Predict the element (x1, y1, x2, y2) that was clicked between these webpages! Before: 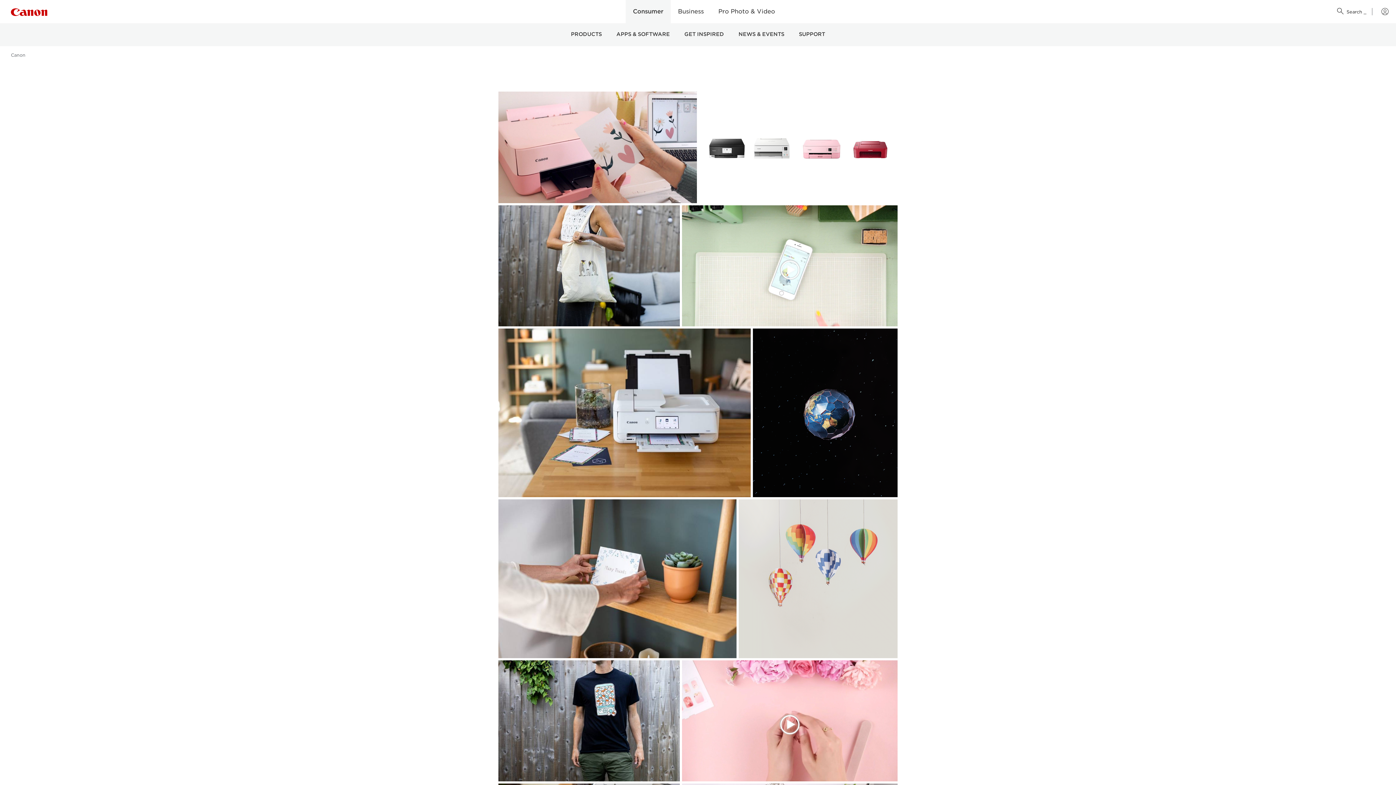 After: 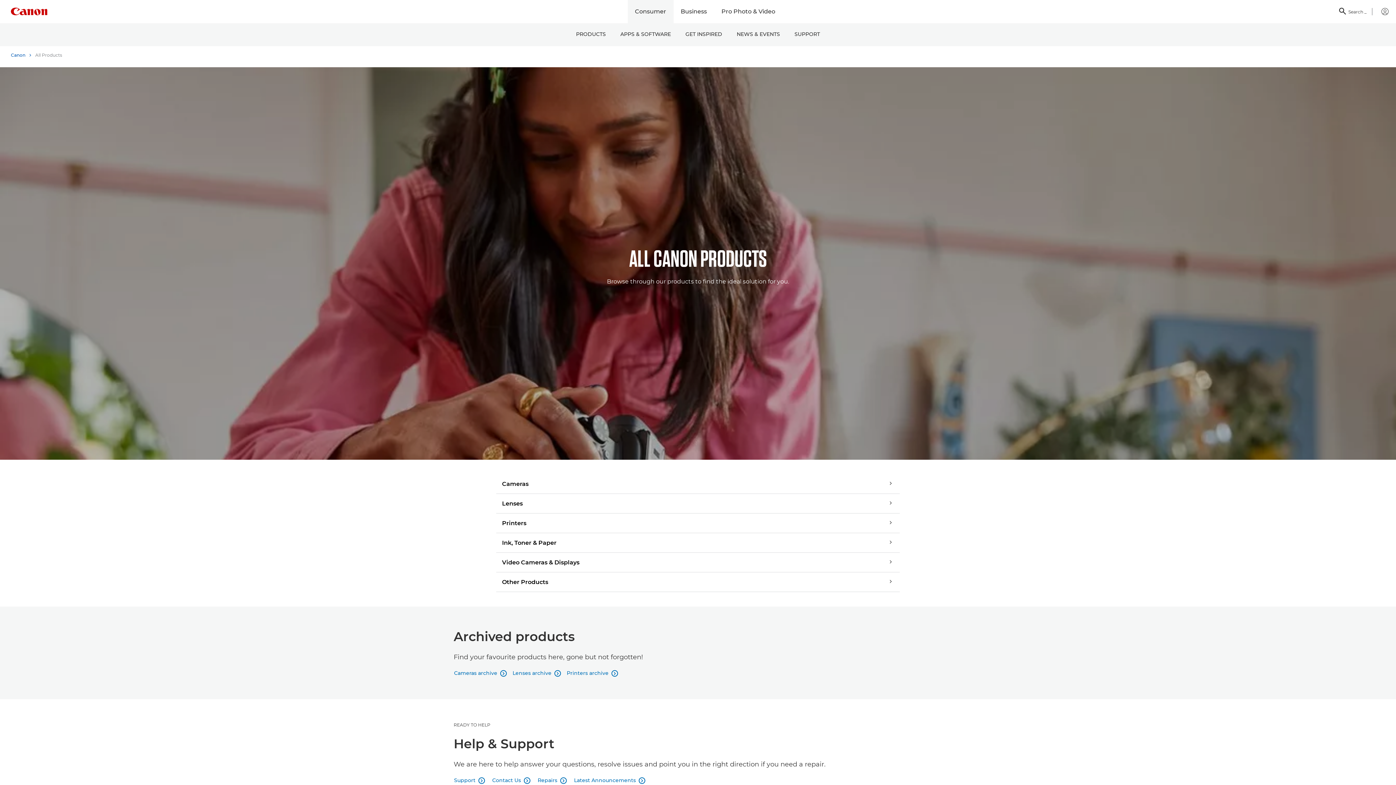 Action: label: PRODUCTS bbox: (563, 23, 609, 46)